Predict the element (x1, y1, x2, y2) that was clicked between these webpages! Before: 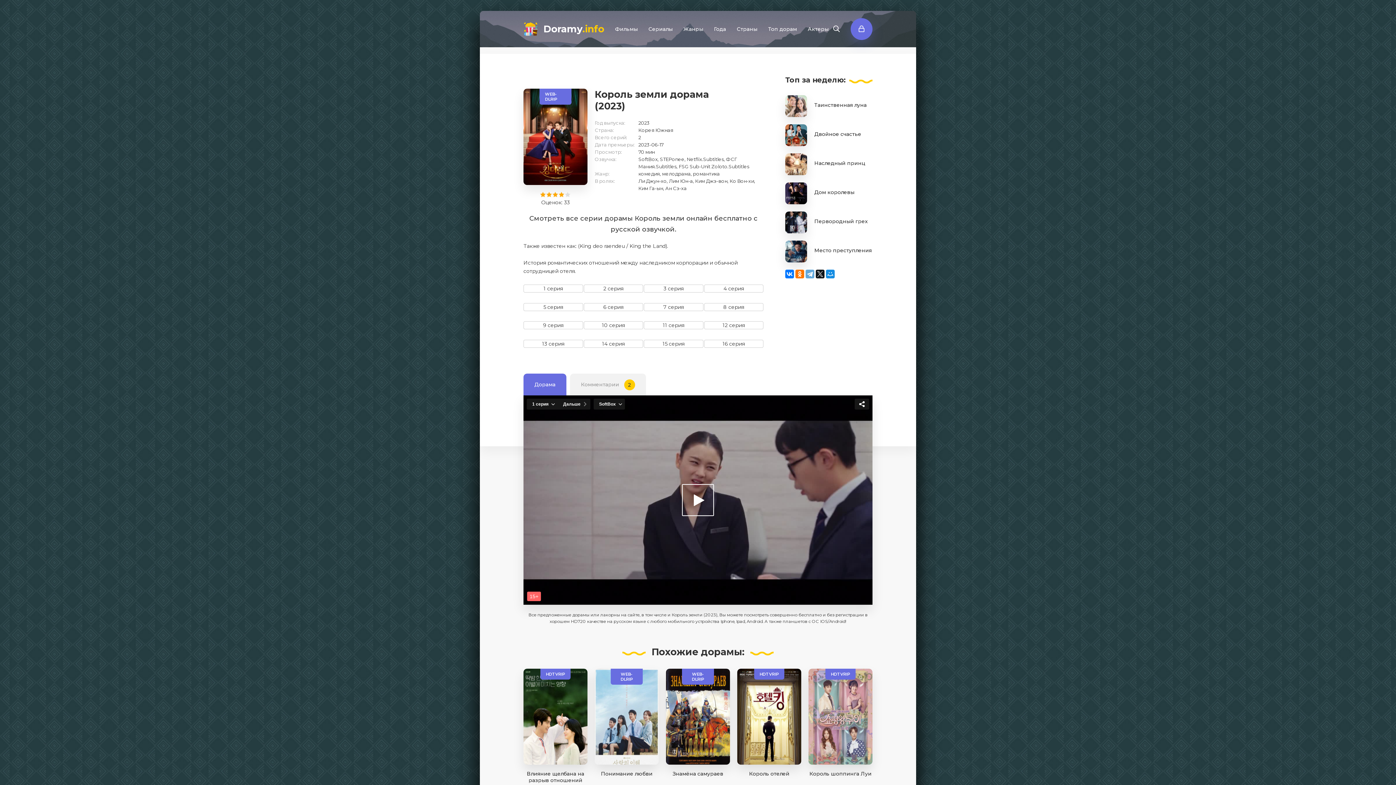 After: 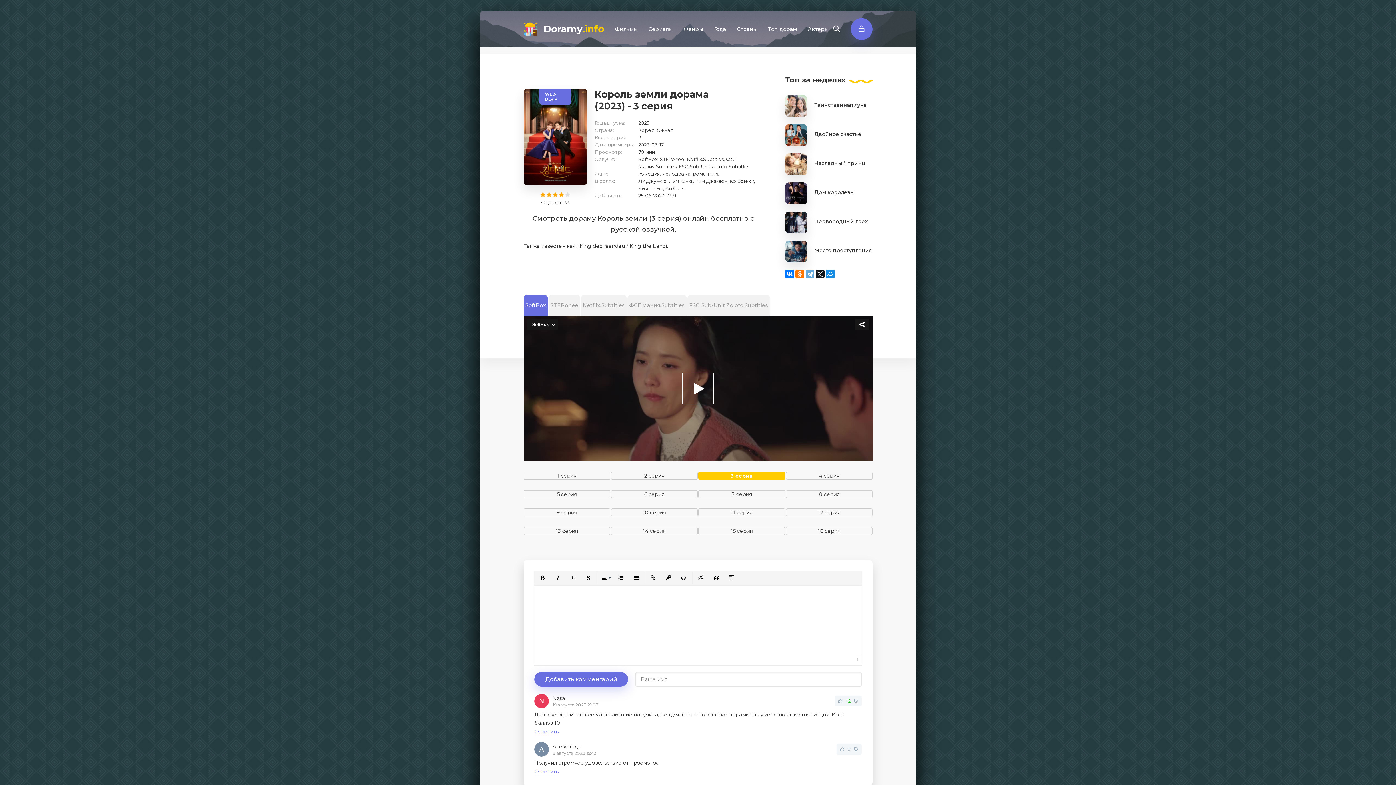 Action: bbox: (644, 284, 703, 292) label: 3 серия